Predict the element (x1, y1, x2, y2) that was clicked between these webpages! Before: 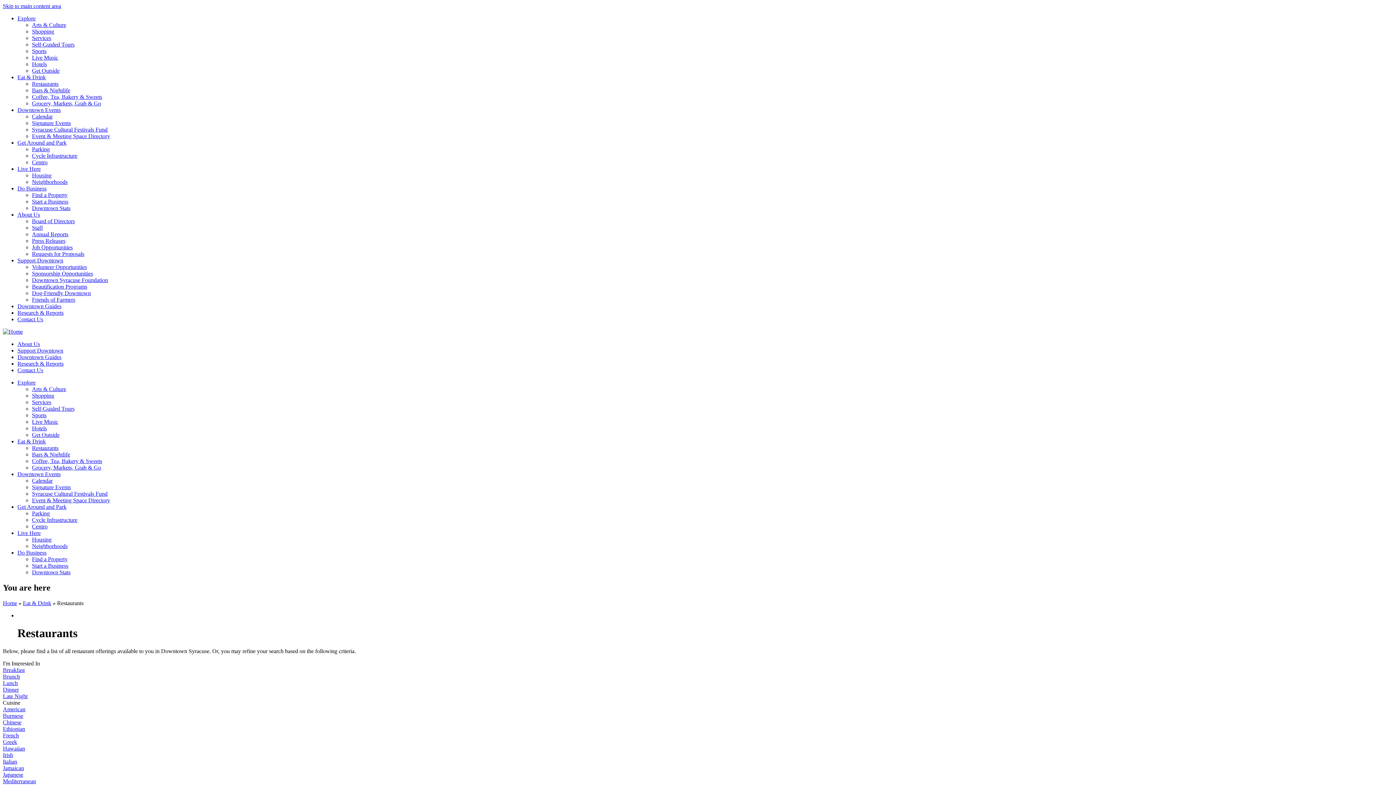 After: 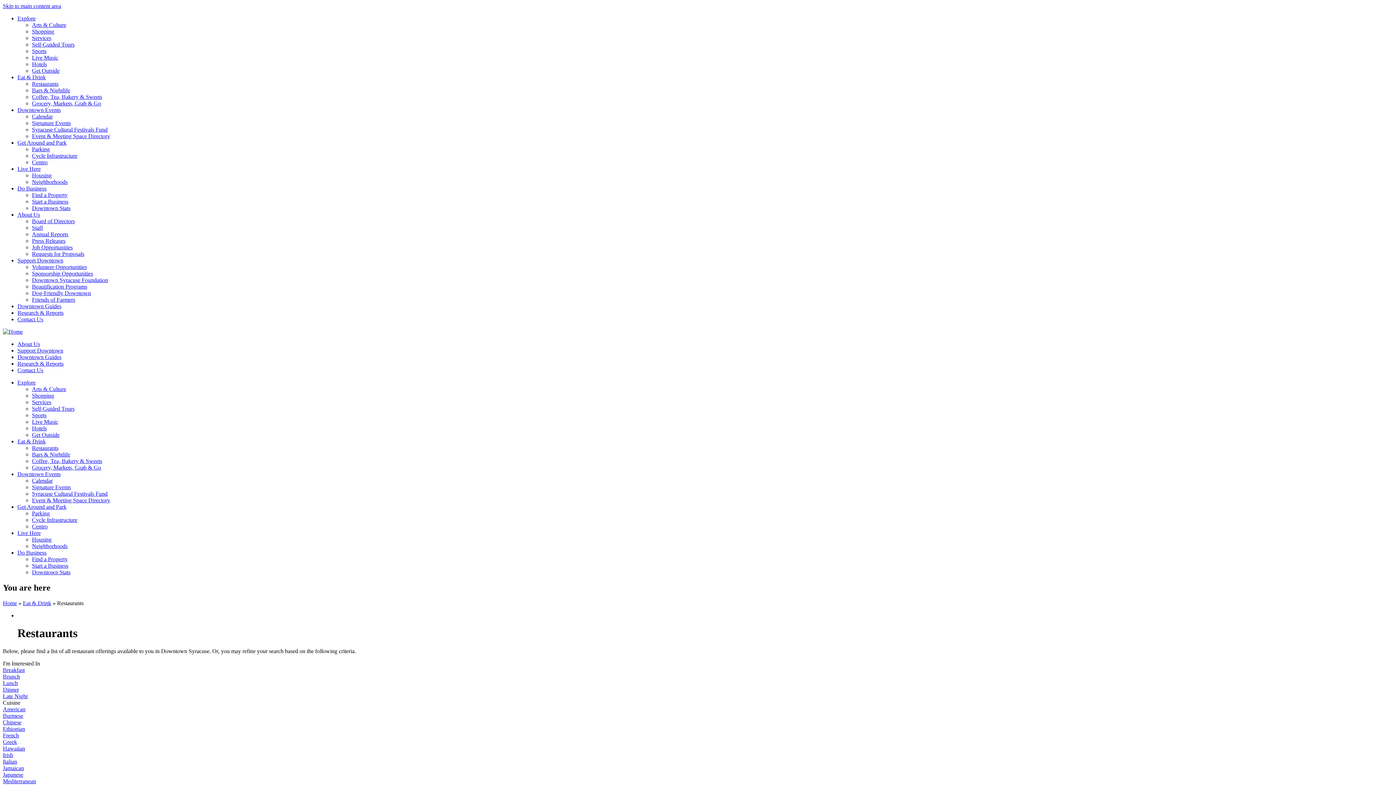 Action: label: Japanese bbox: (2, 771, 23, 778)